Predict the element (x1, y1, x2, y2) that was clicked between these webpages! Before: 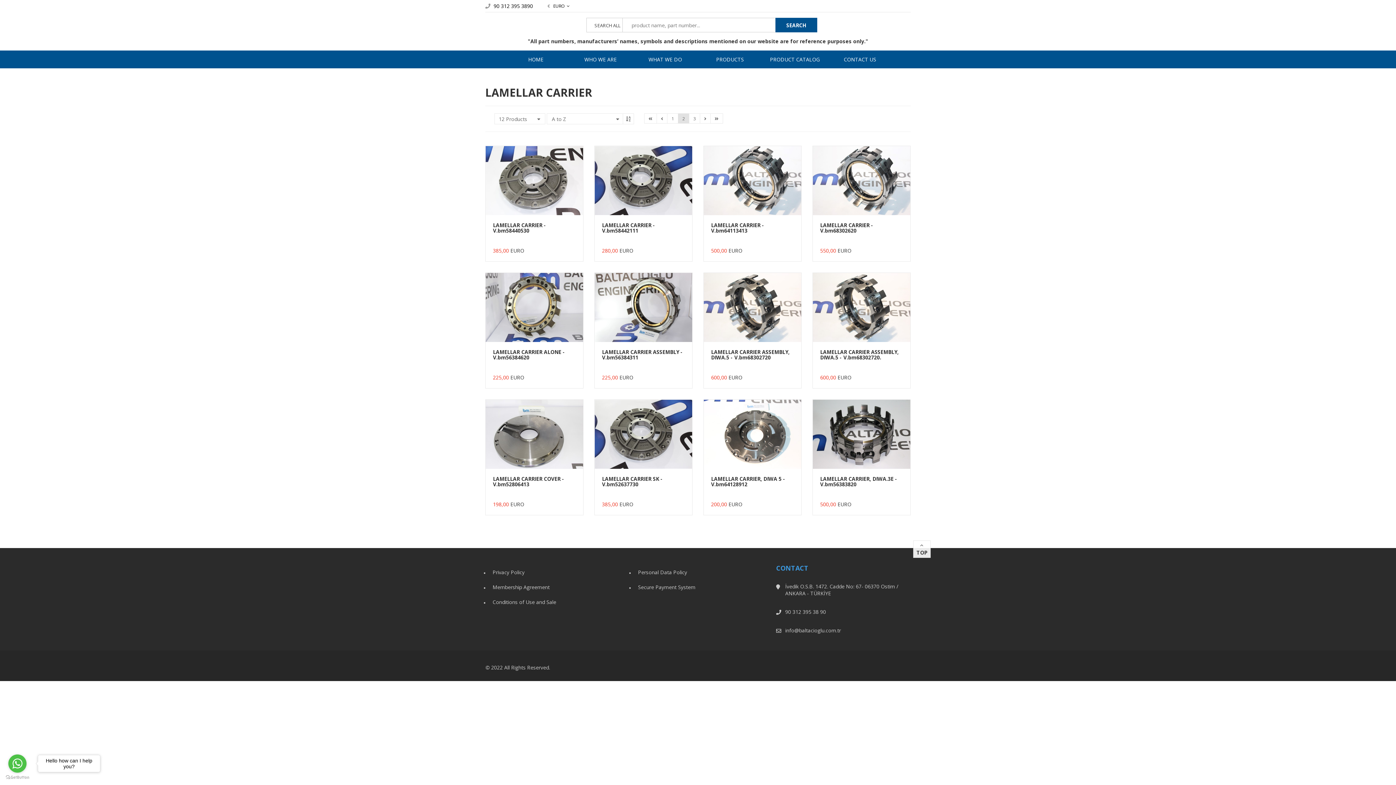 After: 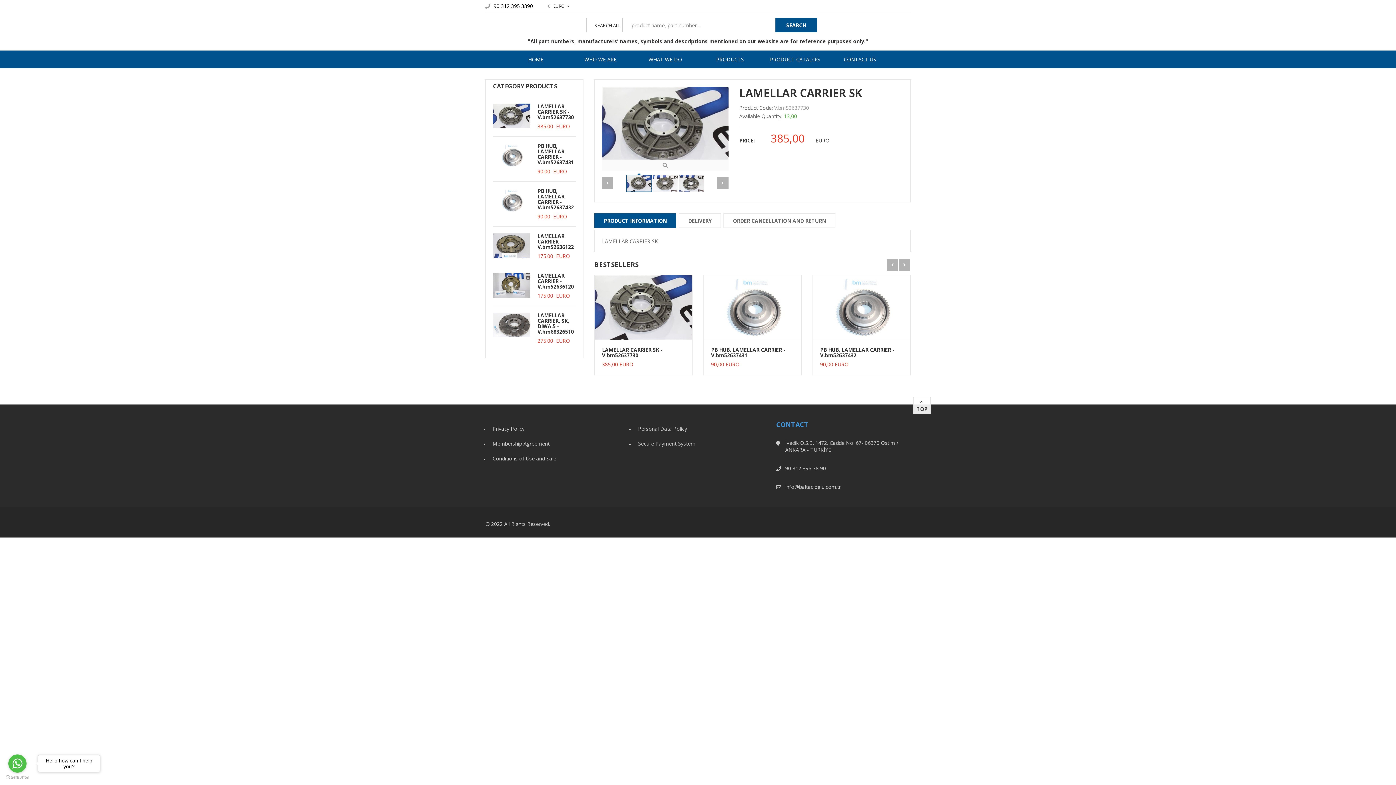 Action: bbox: (594, 400, 692, 469)